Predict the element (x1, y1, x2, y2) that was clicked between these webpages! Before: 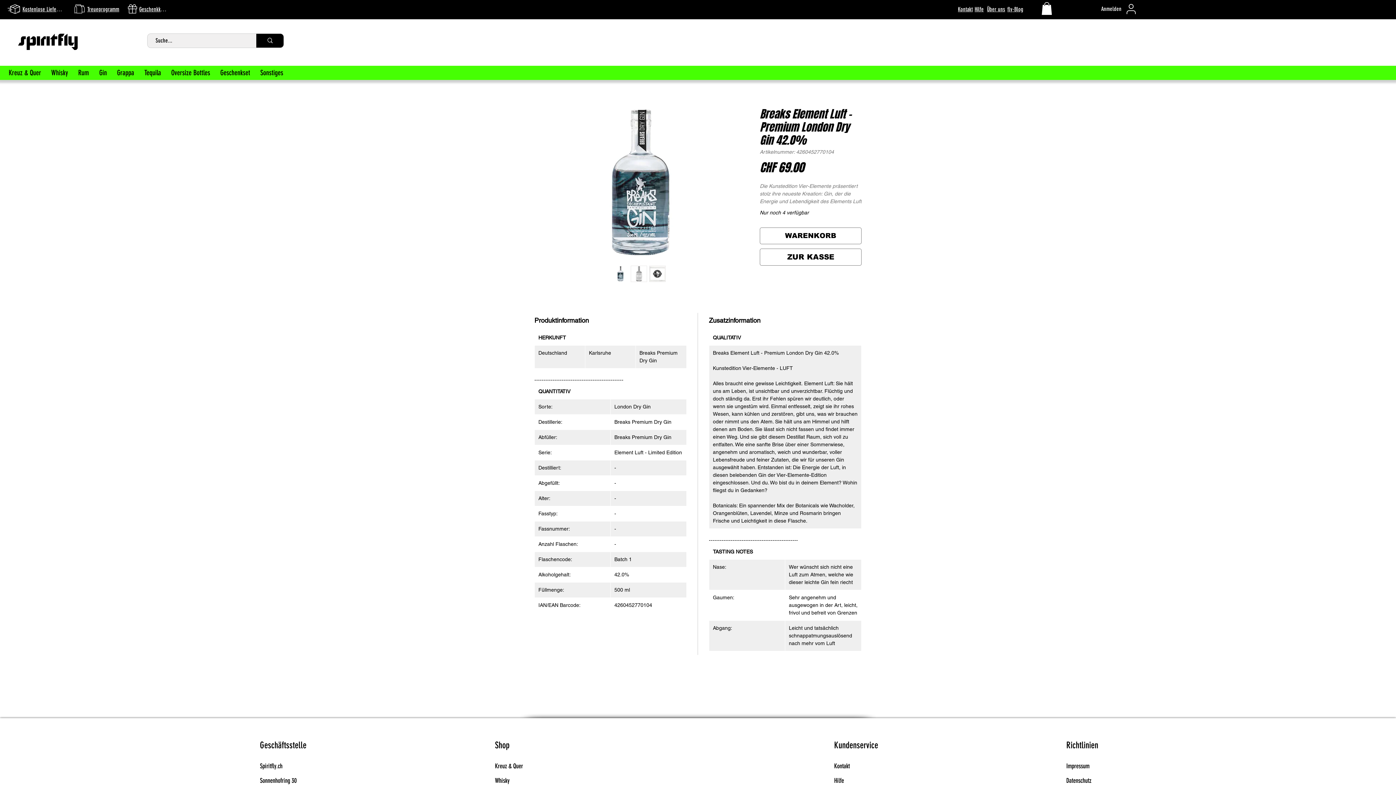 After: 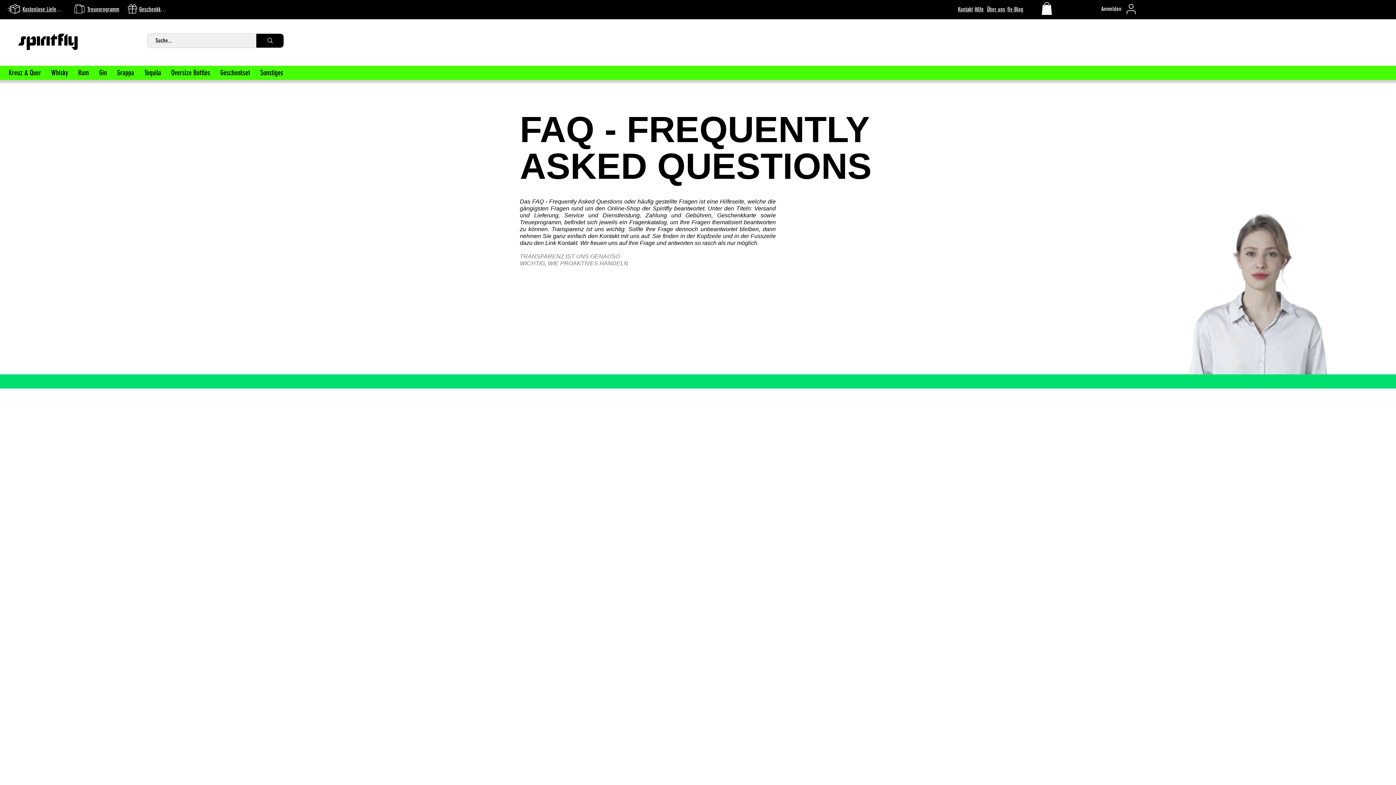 Action: bbox: (834, 776, 844, 784) label: Hilfe